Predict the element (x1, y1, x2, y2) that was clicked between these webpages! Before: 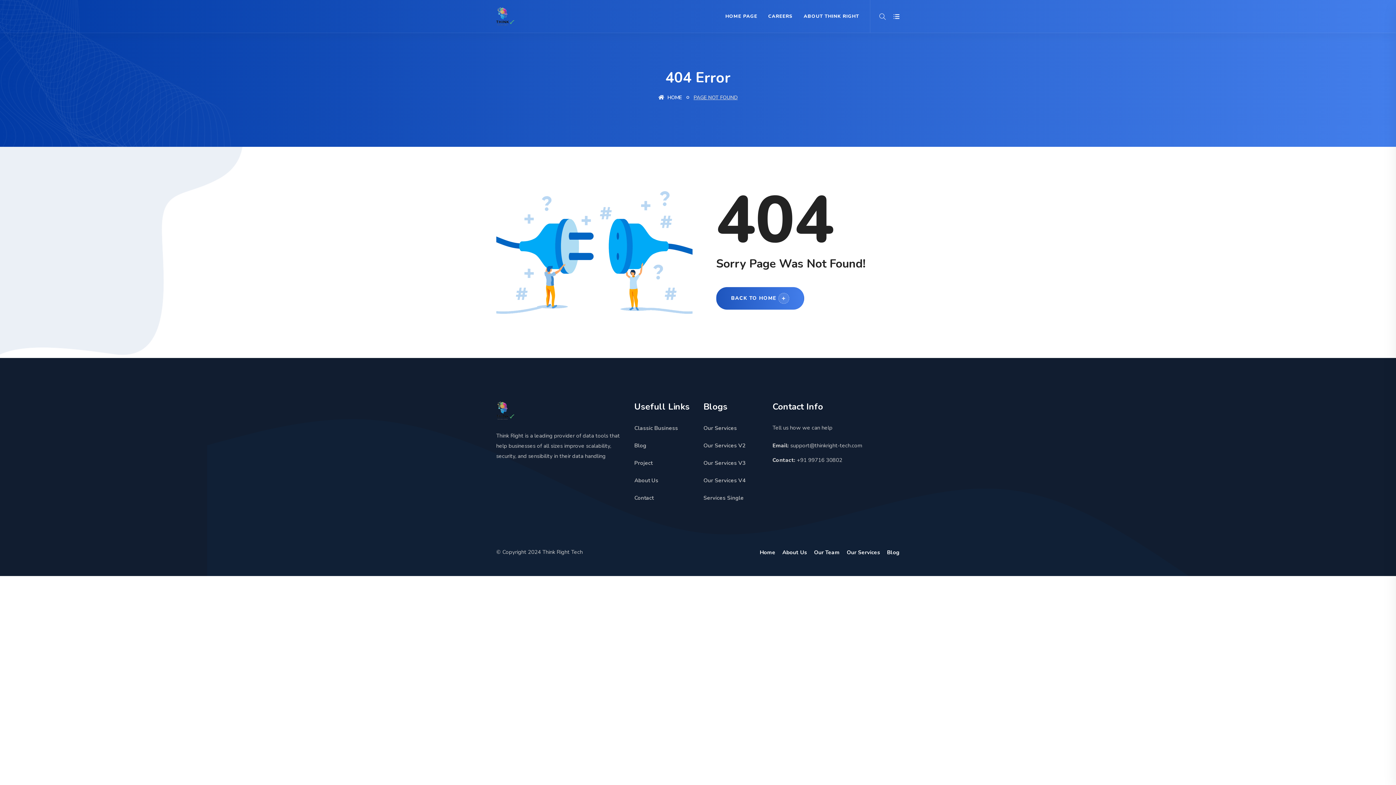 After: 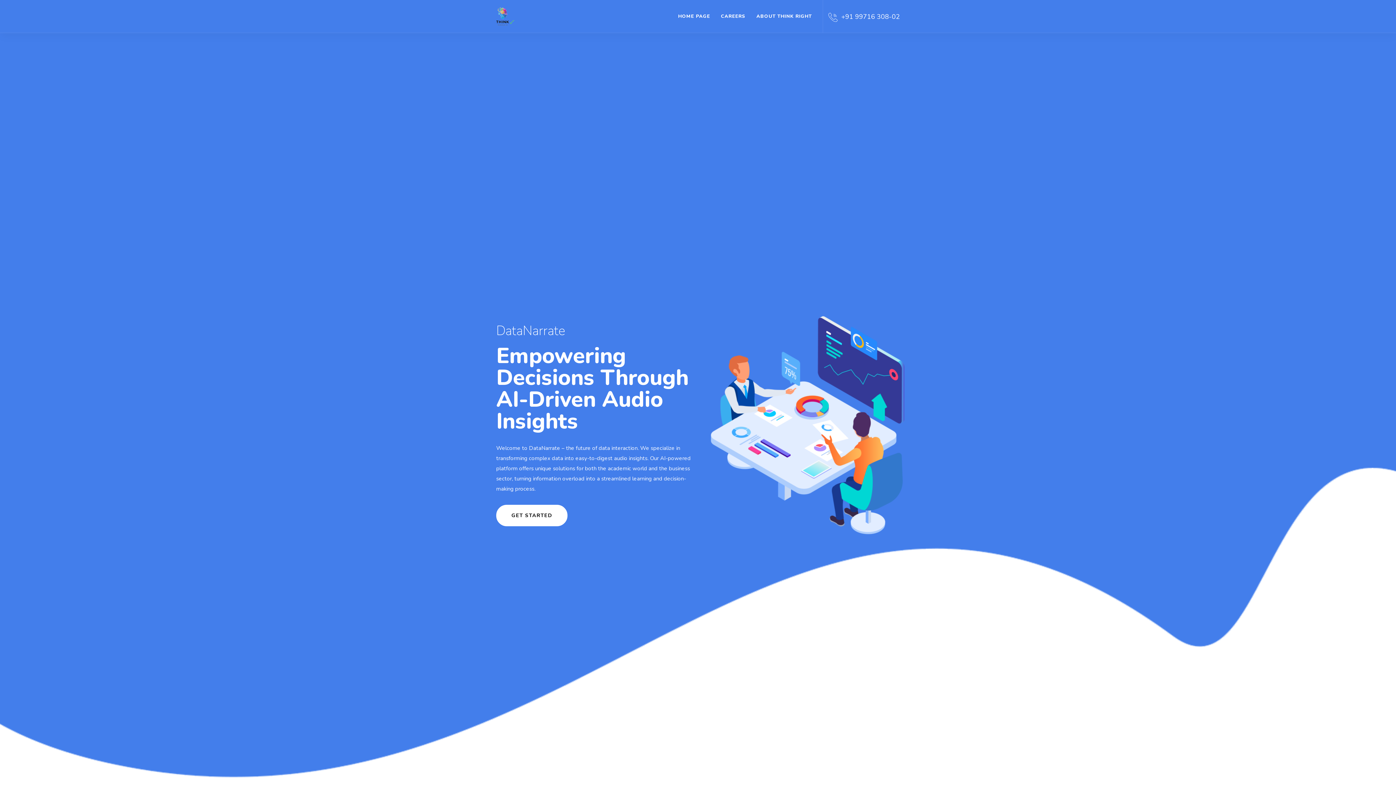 Action: label:  HOME bbox: (658, 92, 682, 103)